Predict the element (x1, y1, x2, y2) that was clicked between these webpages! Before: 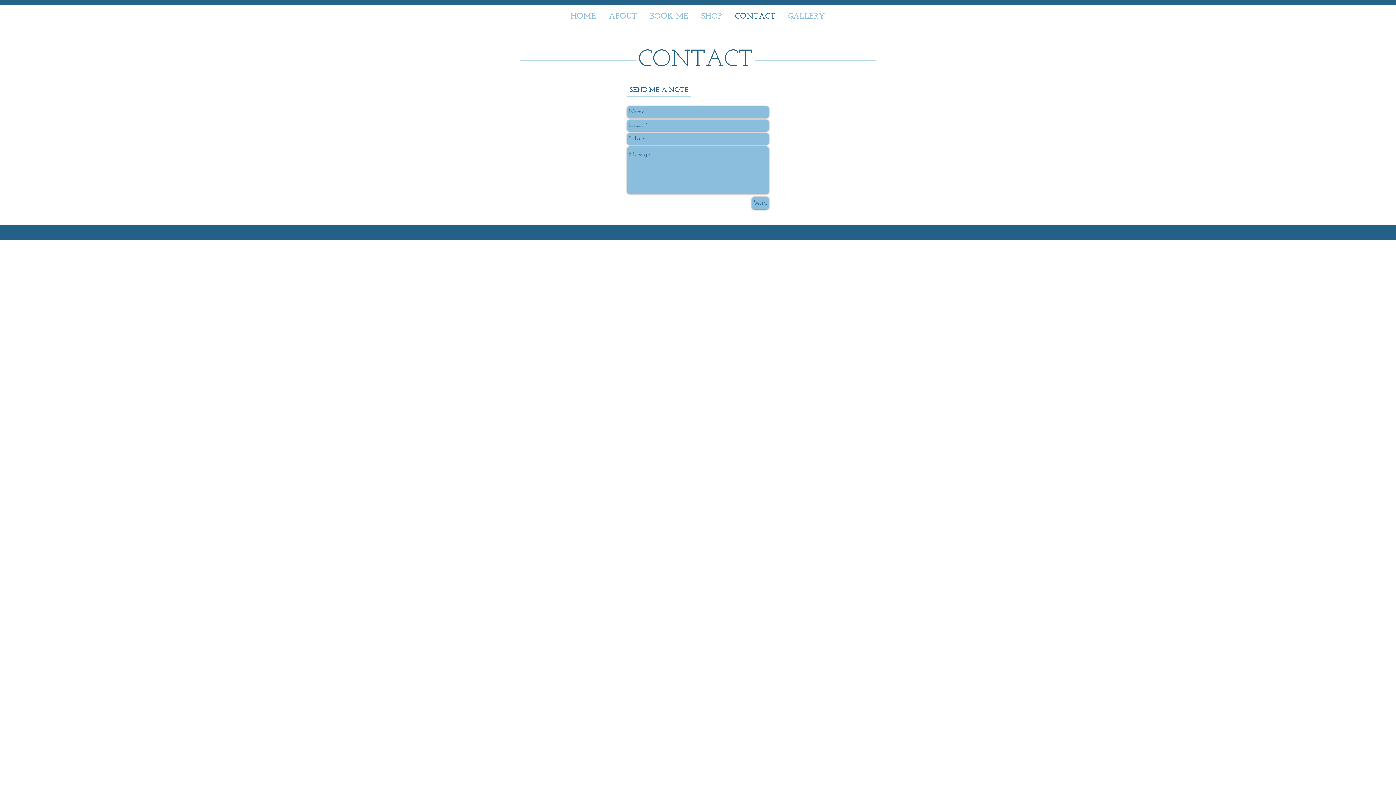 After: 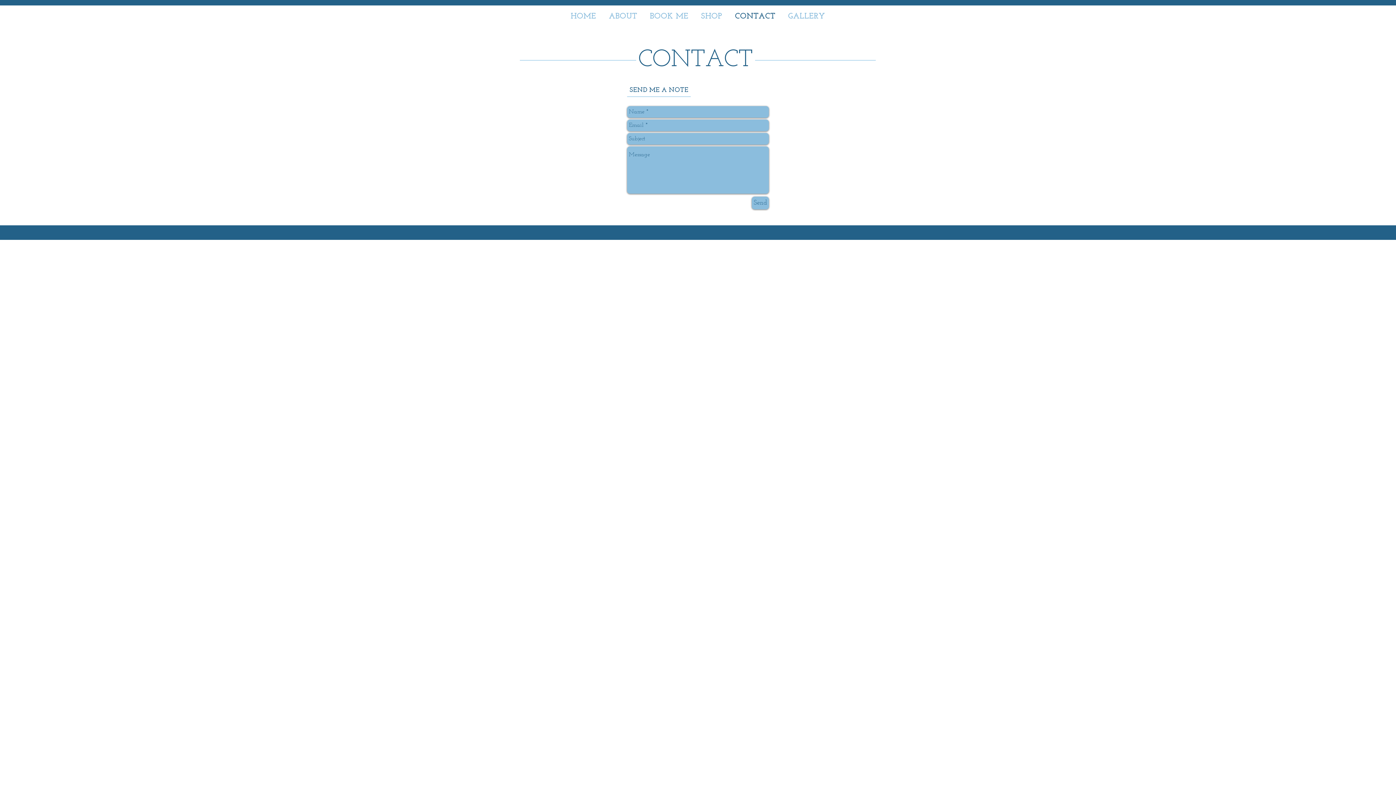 Action: bbox: (728, 5, 781, 27) label: CONTACT